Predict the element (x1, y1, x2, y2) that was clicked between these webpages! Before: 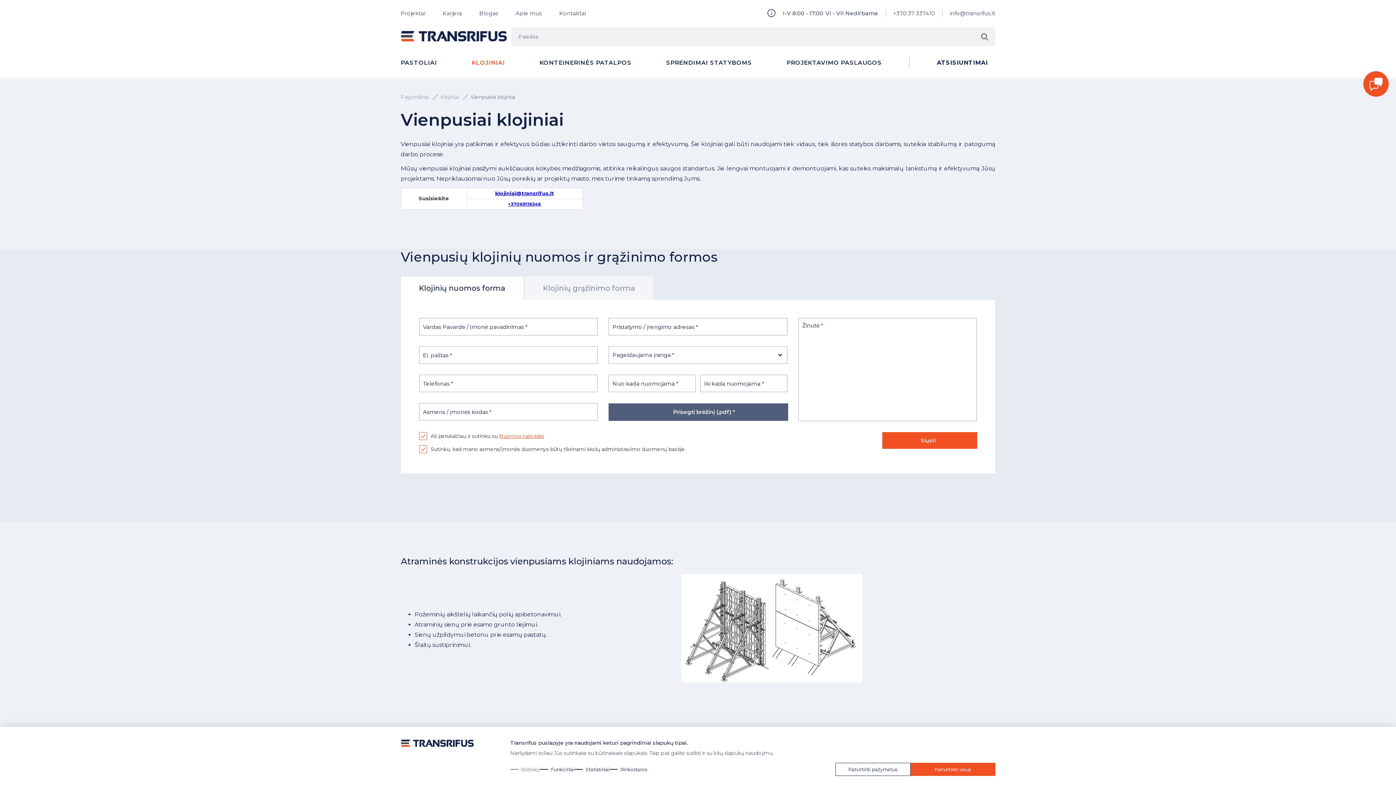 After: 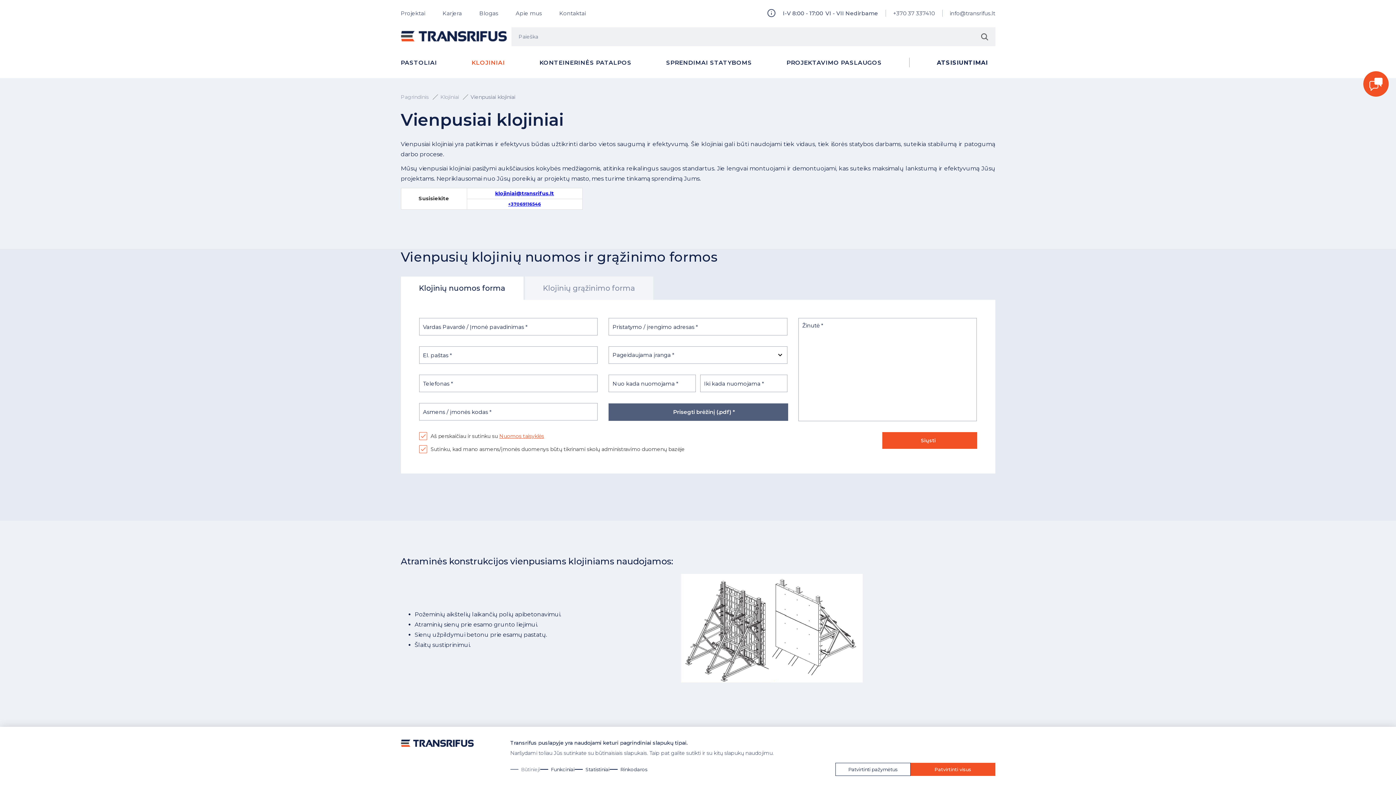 Action: label: Vienpusiai klojiniai bbox: (470, 93, 515, 100)